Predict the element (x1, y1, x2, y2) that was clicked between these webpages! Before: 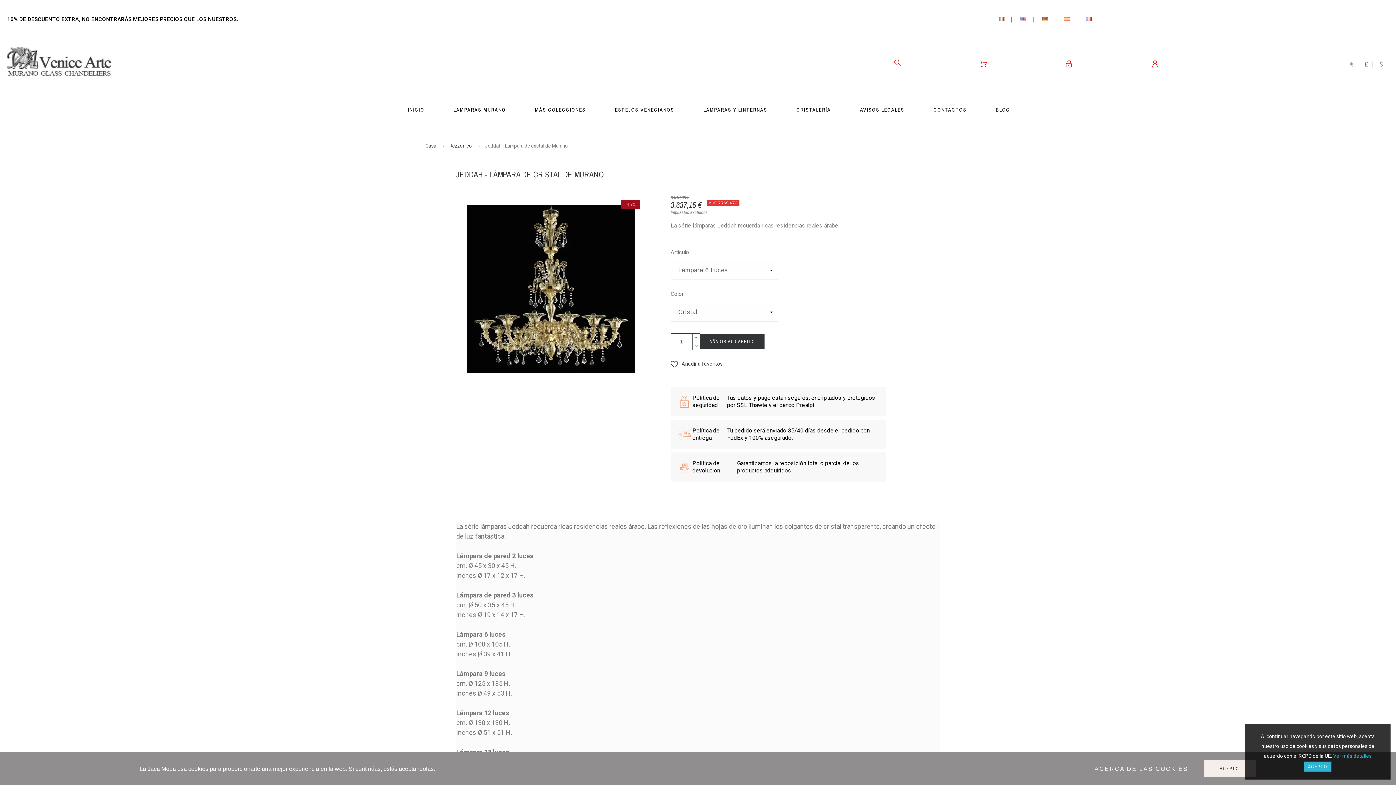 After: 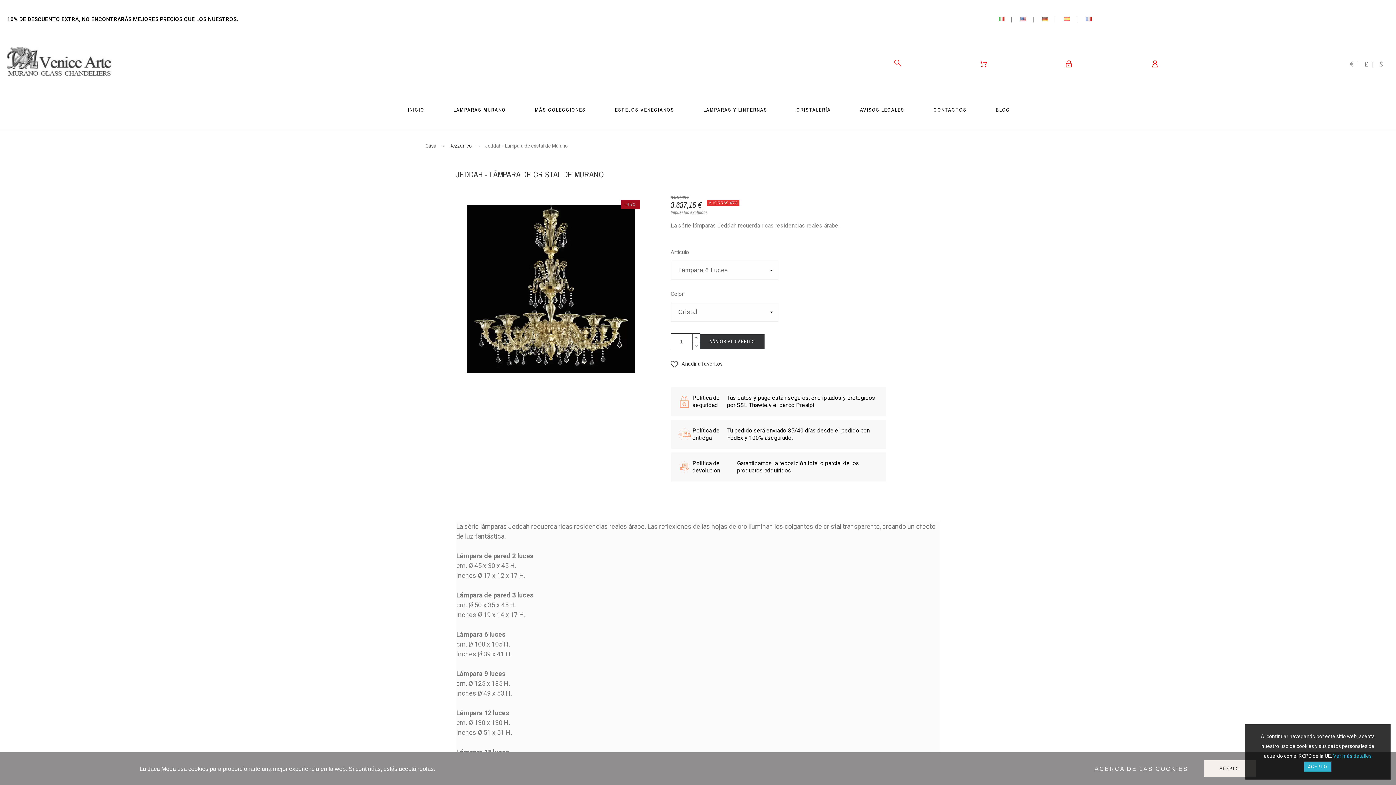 Action: bbox: (919, 104, 981, 115) label: CONTACTOS